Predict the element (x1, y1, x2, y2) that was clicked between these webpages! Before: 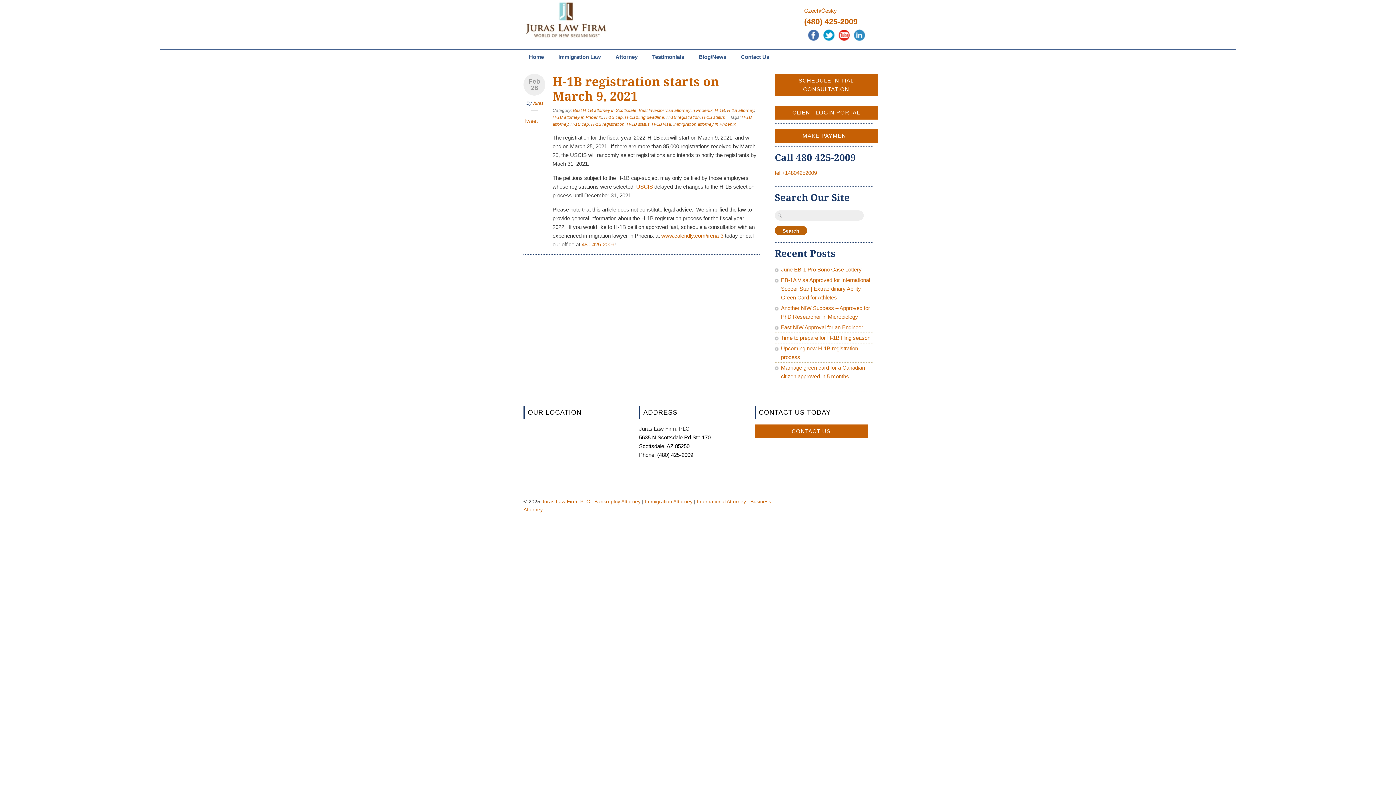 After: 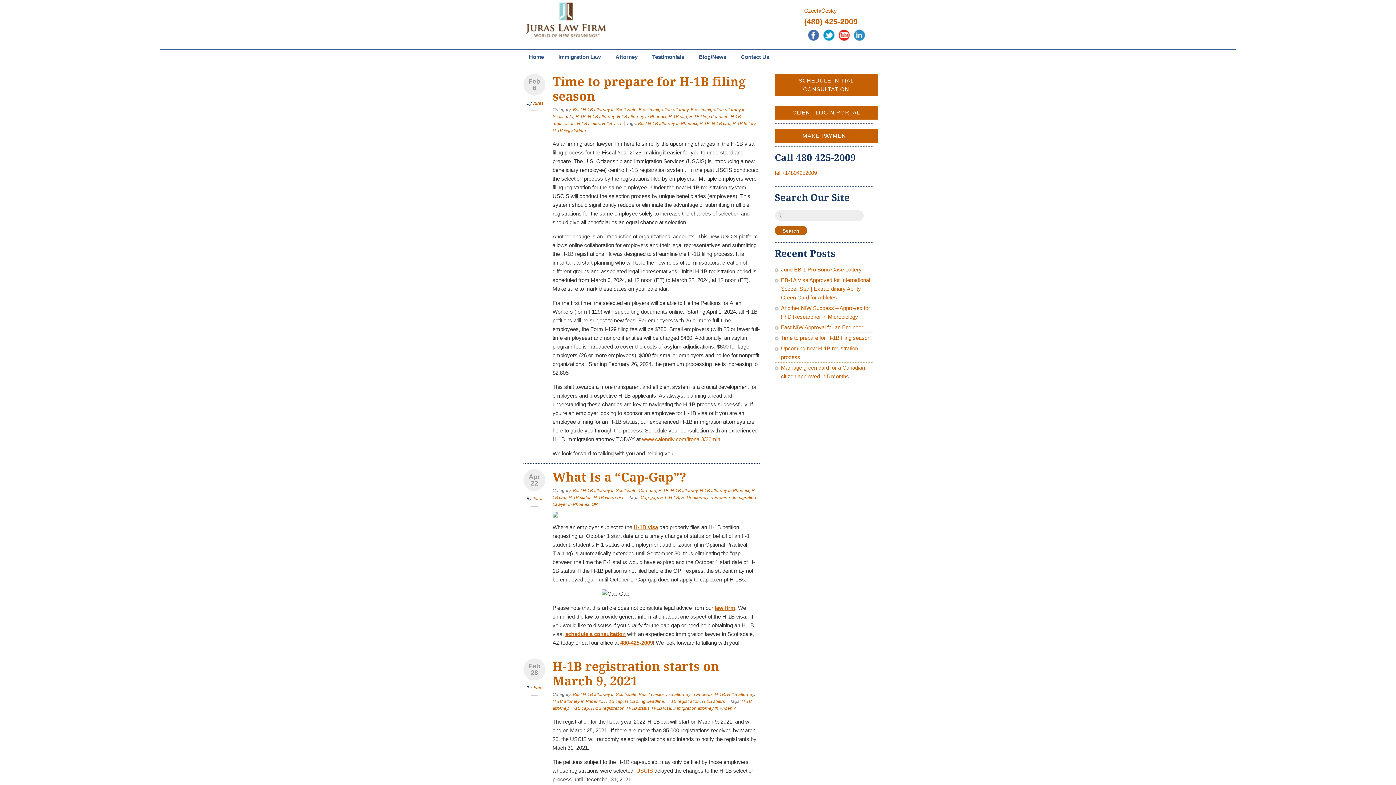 Action: bbox: (552, 114, 602, 120) label: H-1B attorney in Phoenix